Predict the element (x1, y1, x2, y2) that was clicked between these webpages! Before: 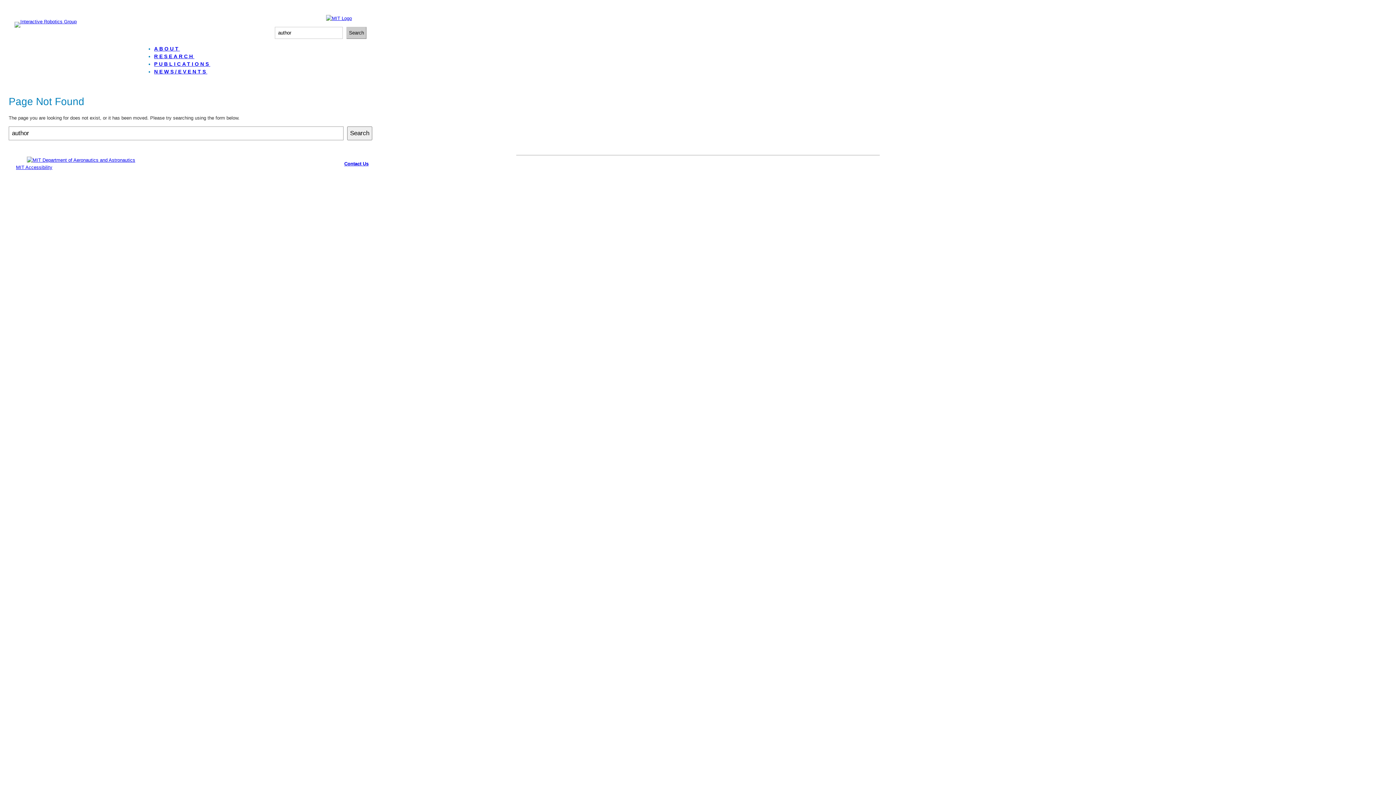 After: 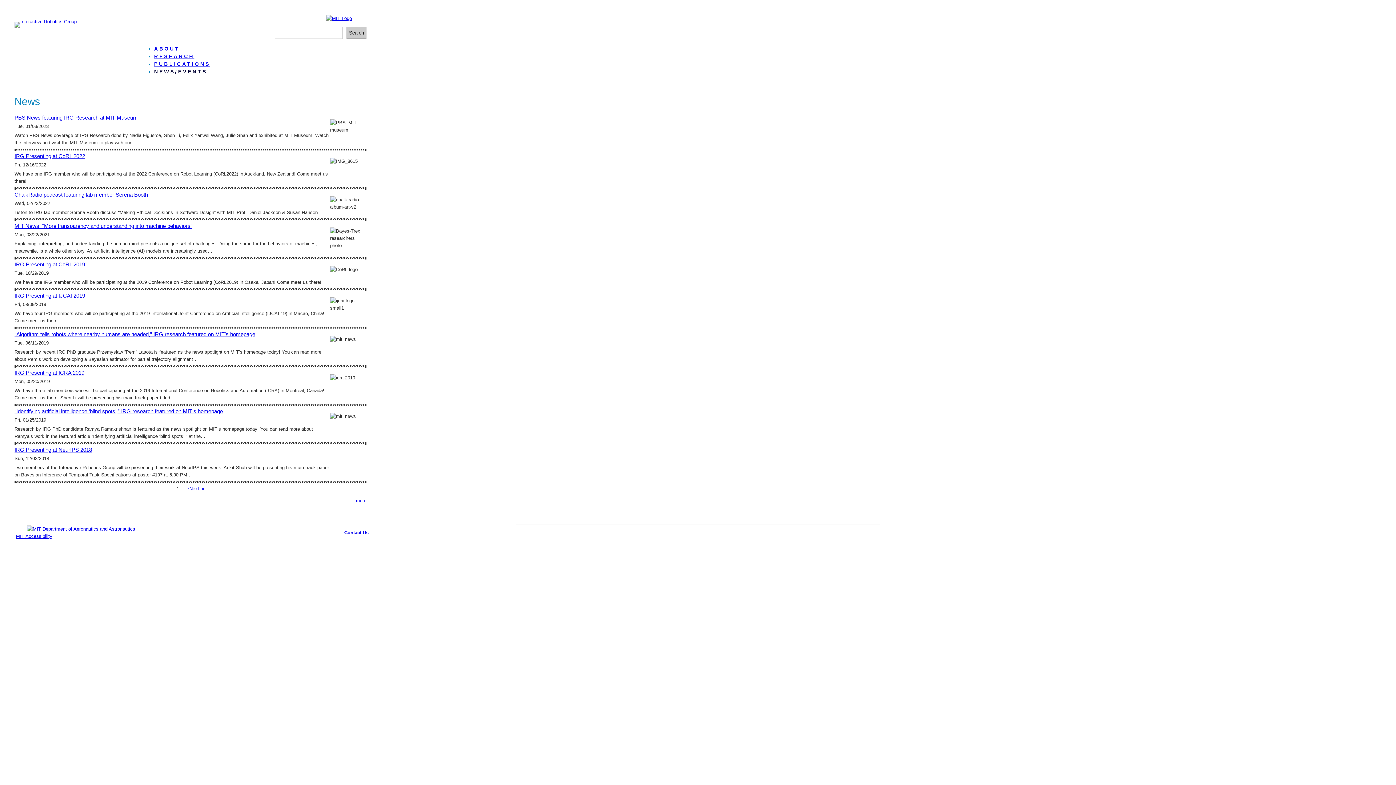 Action: bbox: (154, 68, 207, 74) label: NEWS/EVENTS